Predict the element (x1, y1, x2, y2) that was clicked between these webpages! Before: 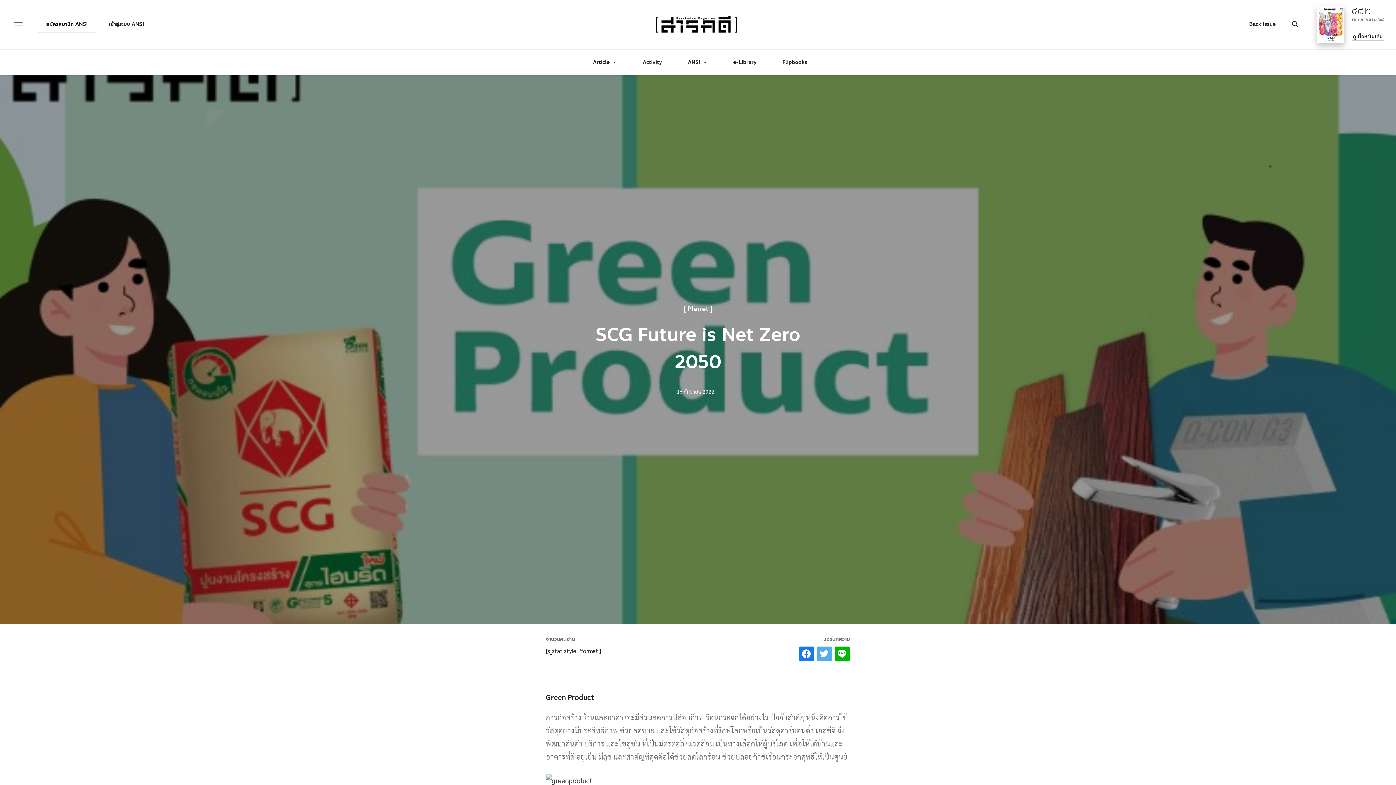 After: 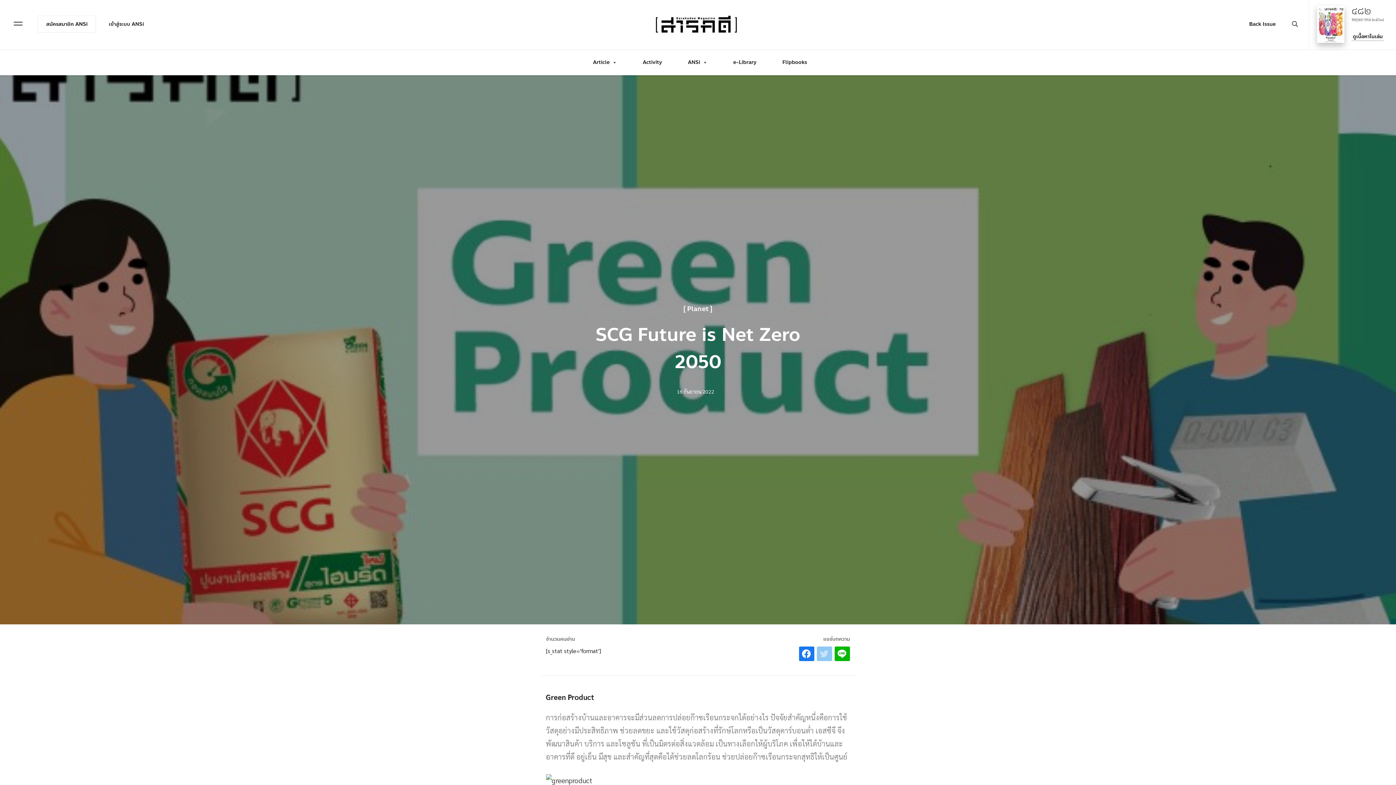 Action: bbox: (817, 646, 832, 661)